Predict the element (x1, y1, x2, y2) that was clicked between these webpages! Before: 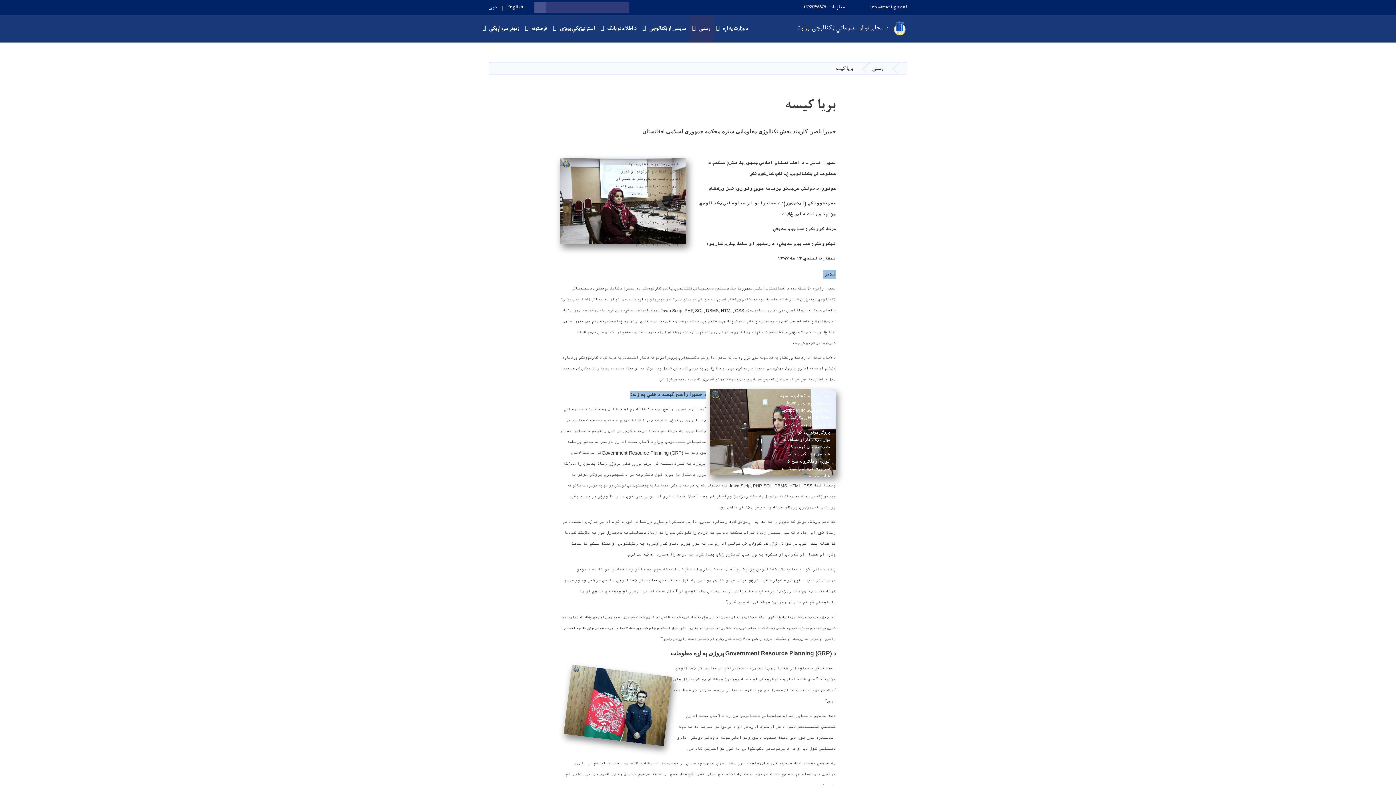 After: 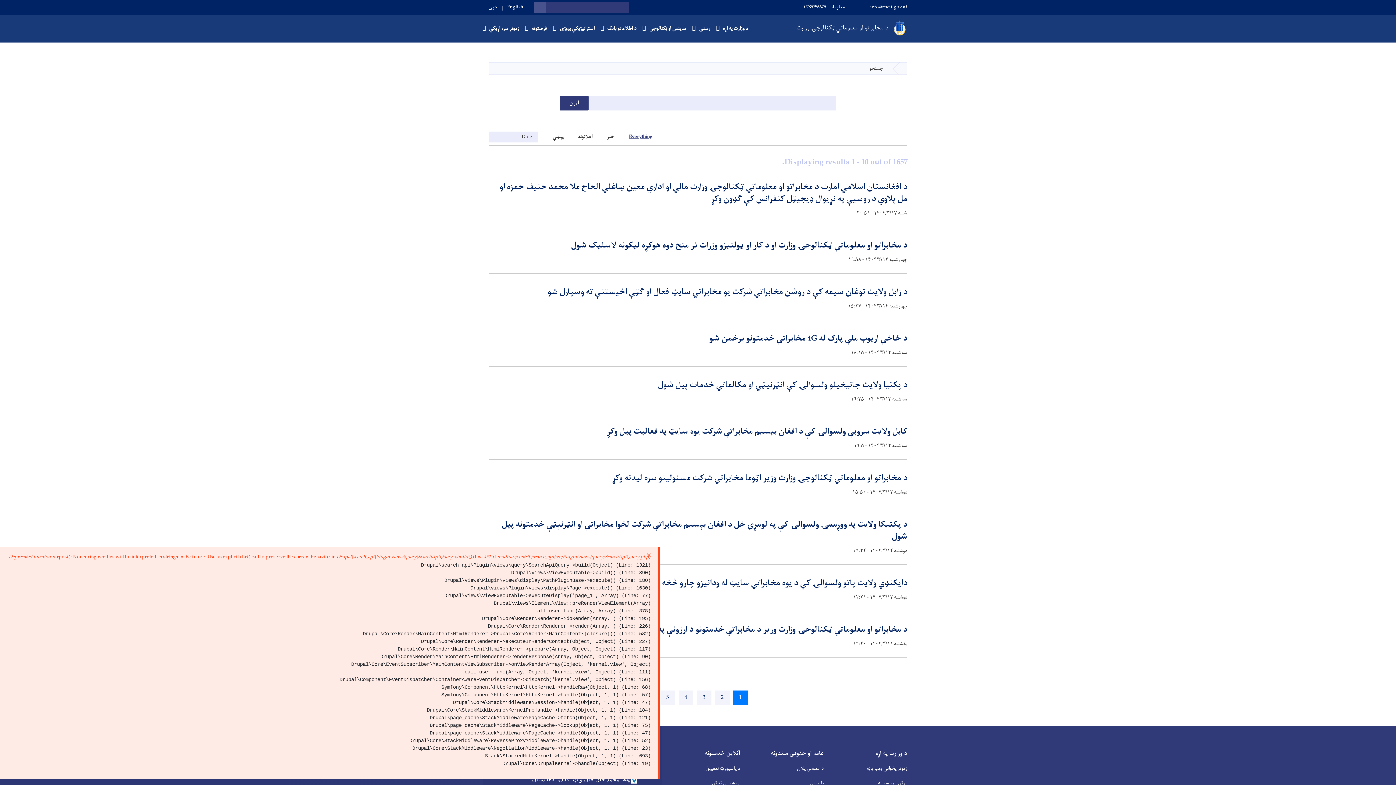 Action: bbox: (534, 1, 545, 12) label: SEARCH